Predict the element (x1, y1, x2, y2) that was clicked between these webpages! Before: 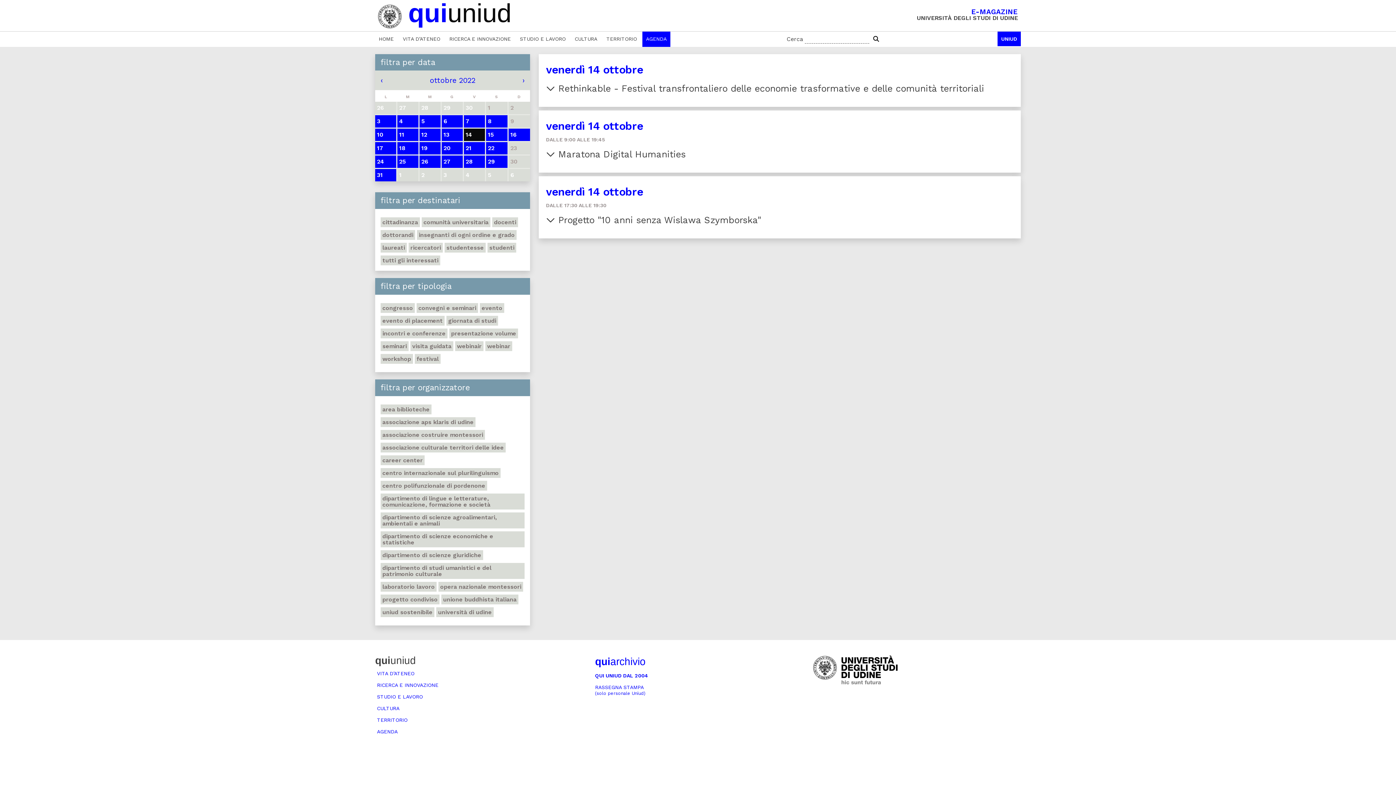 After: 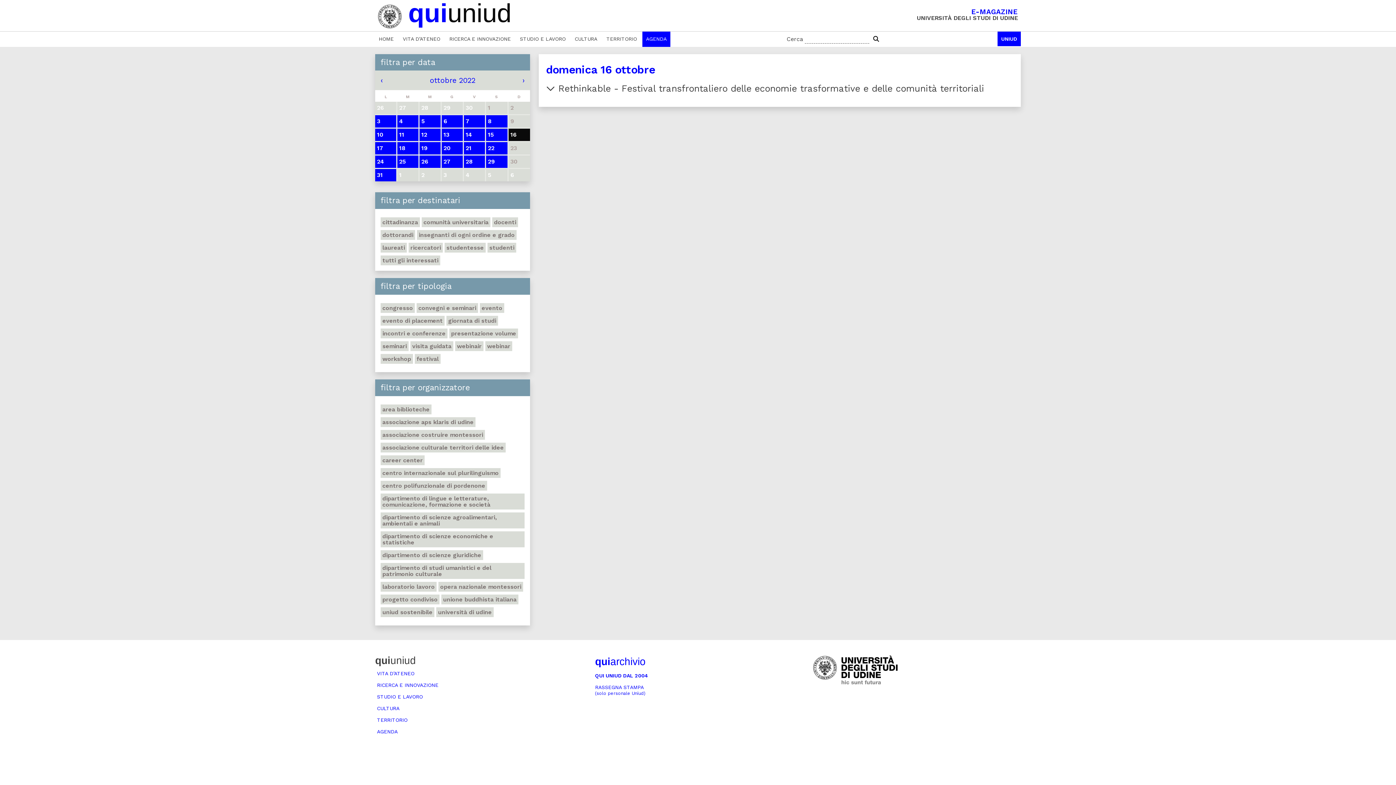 Action: label: 16 bbox: (508, 128, 530, 141)